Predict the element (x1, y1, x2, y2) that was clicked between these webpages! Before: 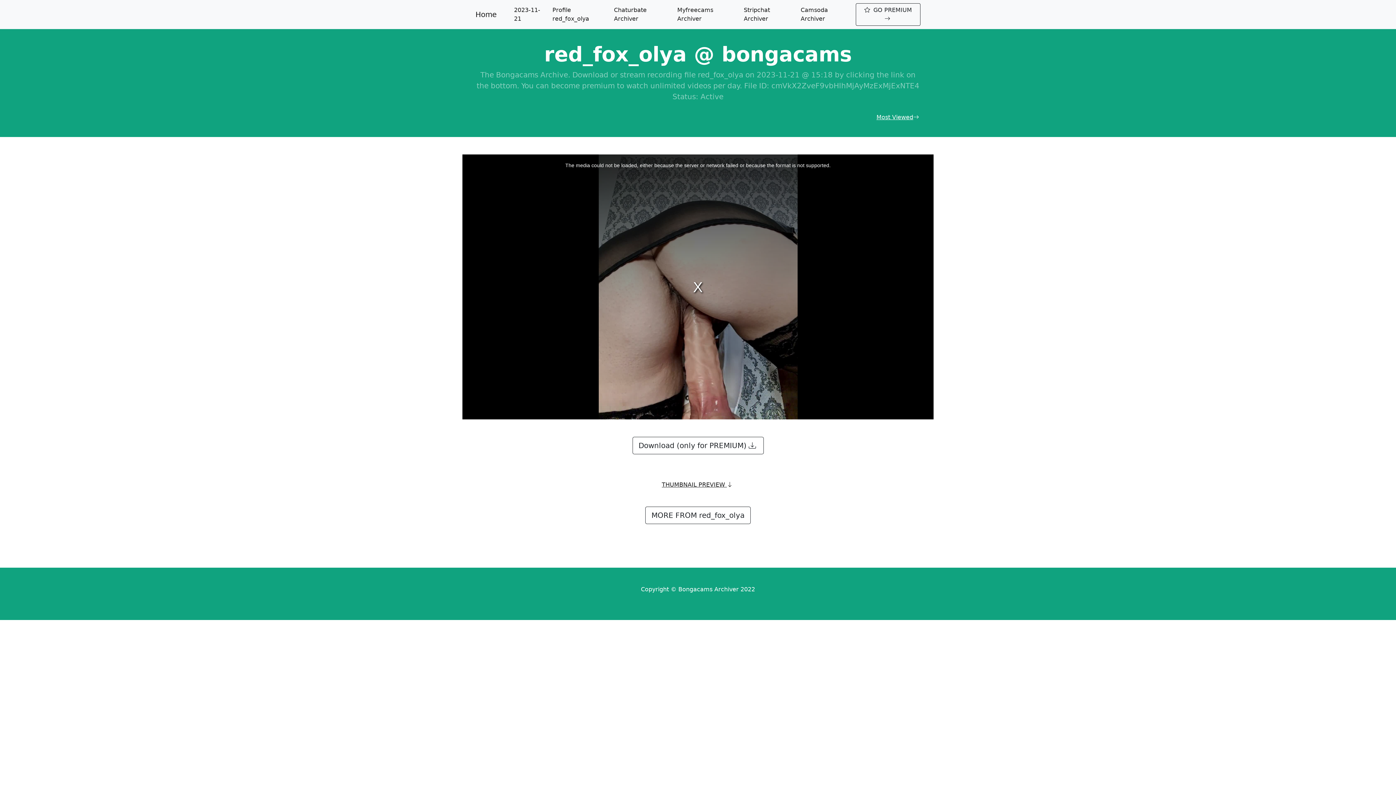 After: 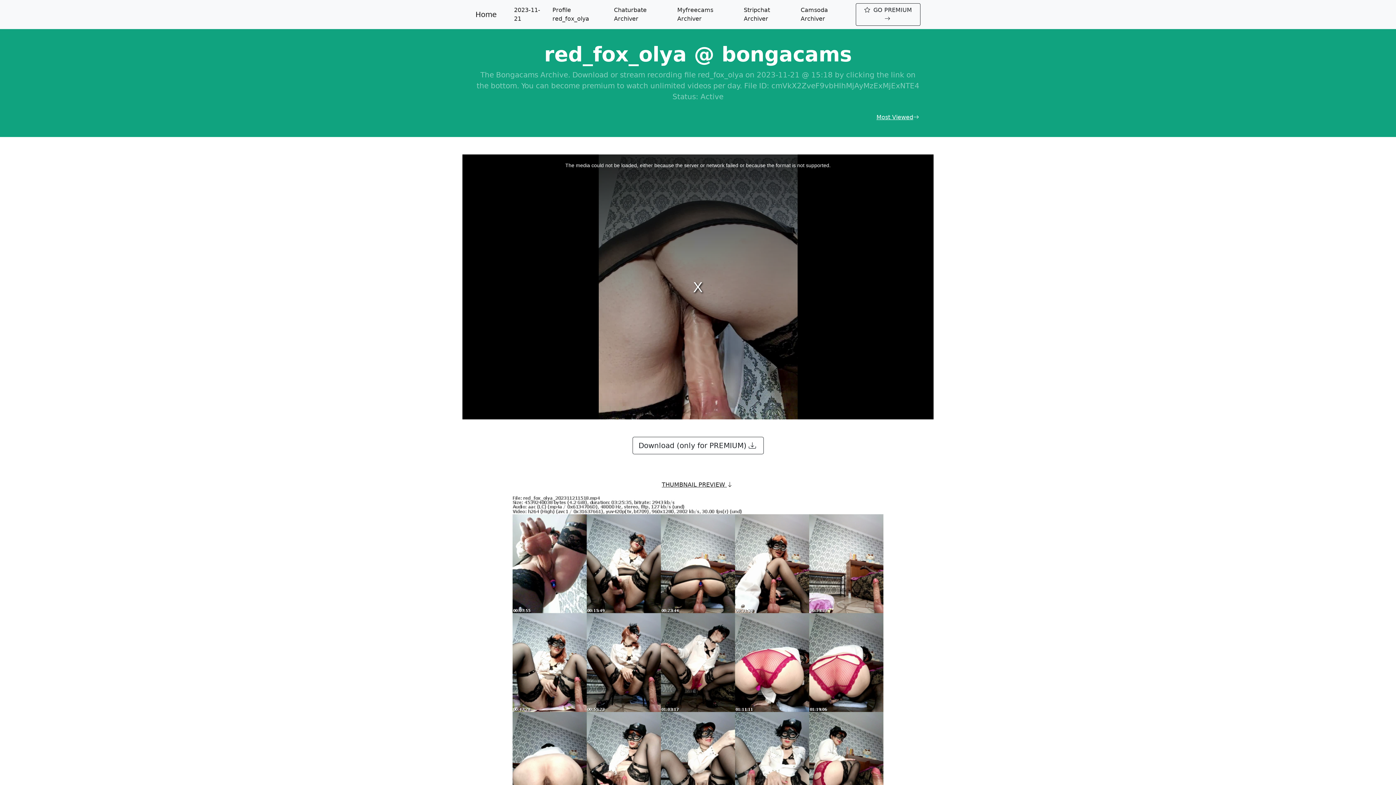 Action: bbox: (662, 481, 734, 488) label: THUMBNAIL PREVIEW 